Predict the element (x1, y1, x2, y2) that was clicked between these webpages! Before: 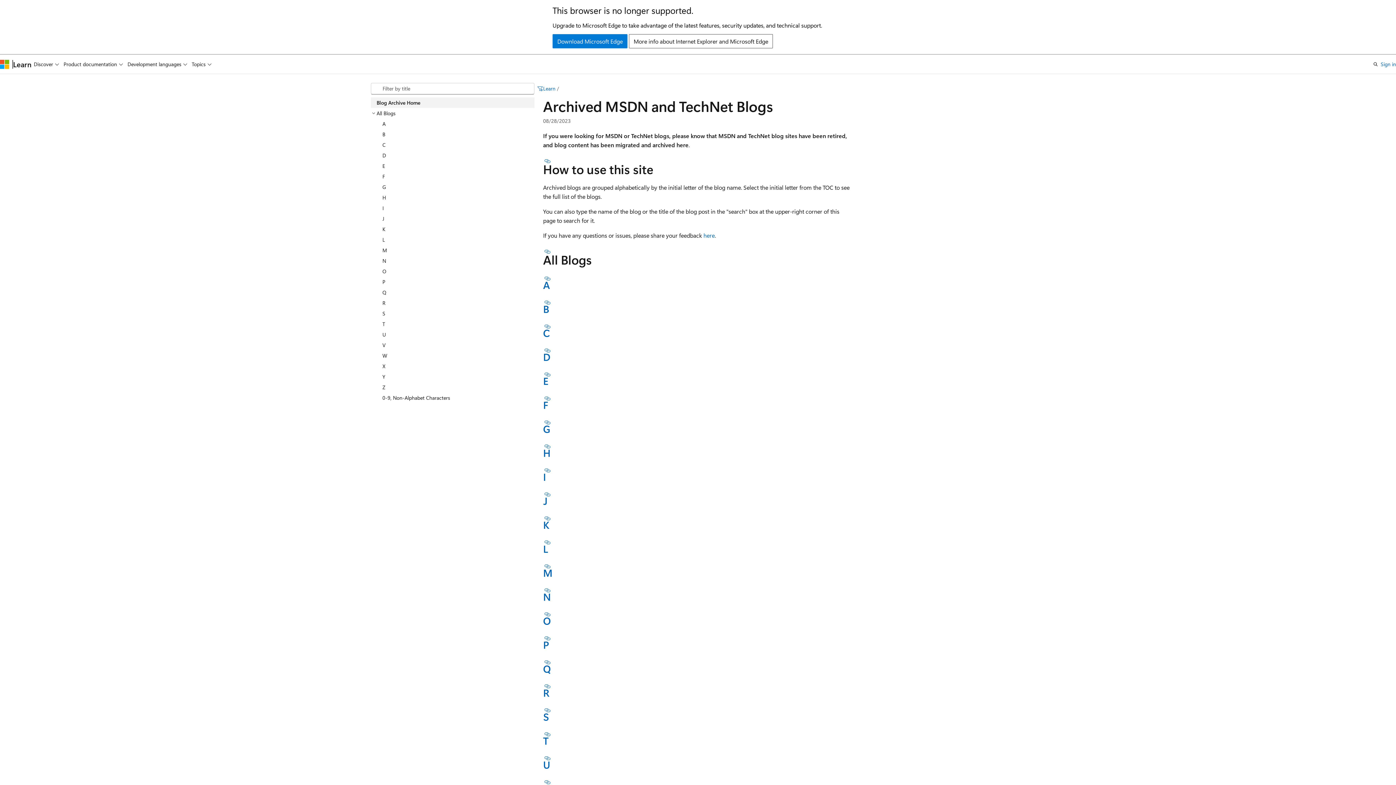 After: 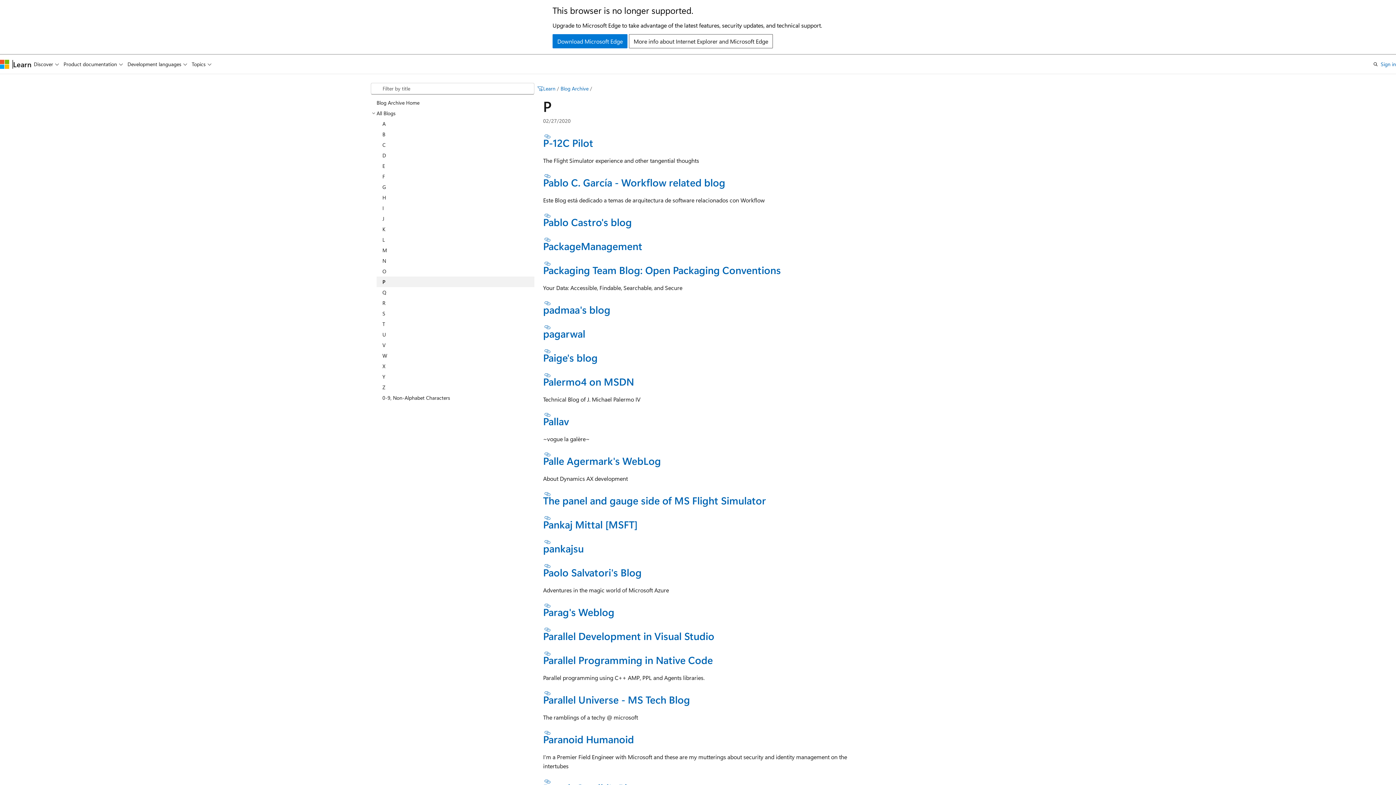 Action: label: P bbox: (543, 638, 549, 651)